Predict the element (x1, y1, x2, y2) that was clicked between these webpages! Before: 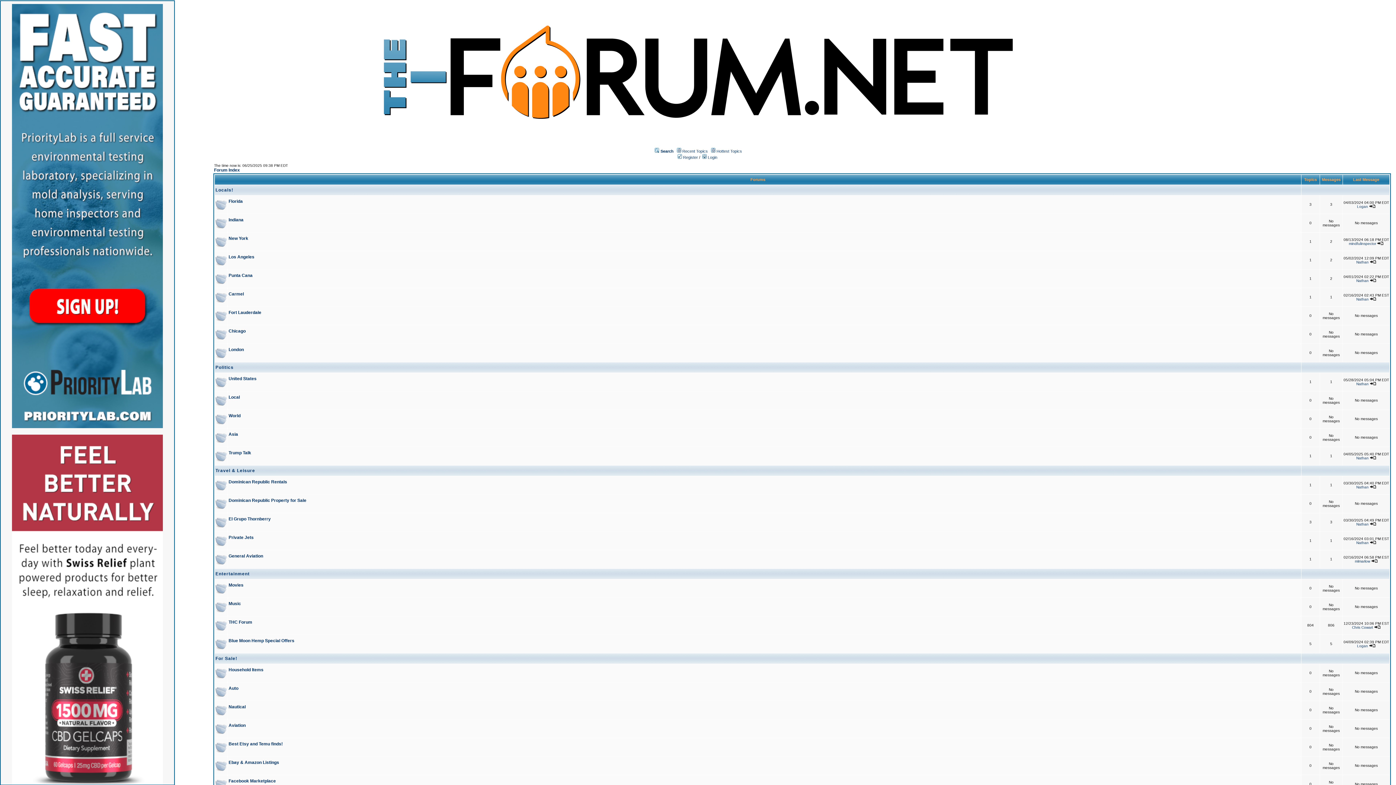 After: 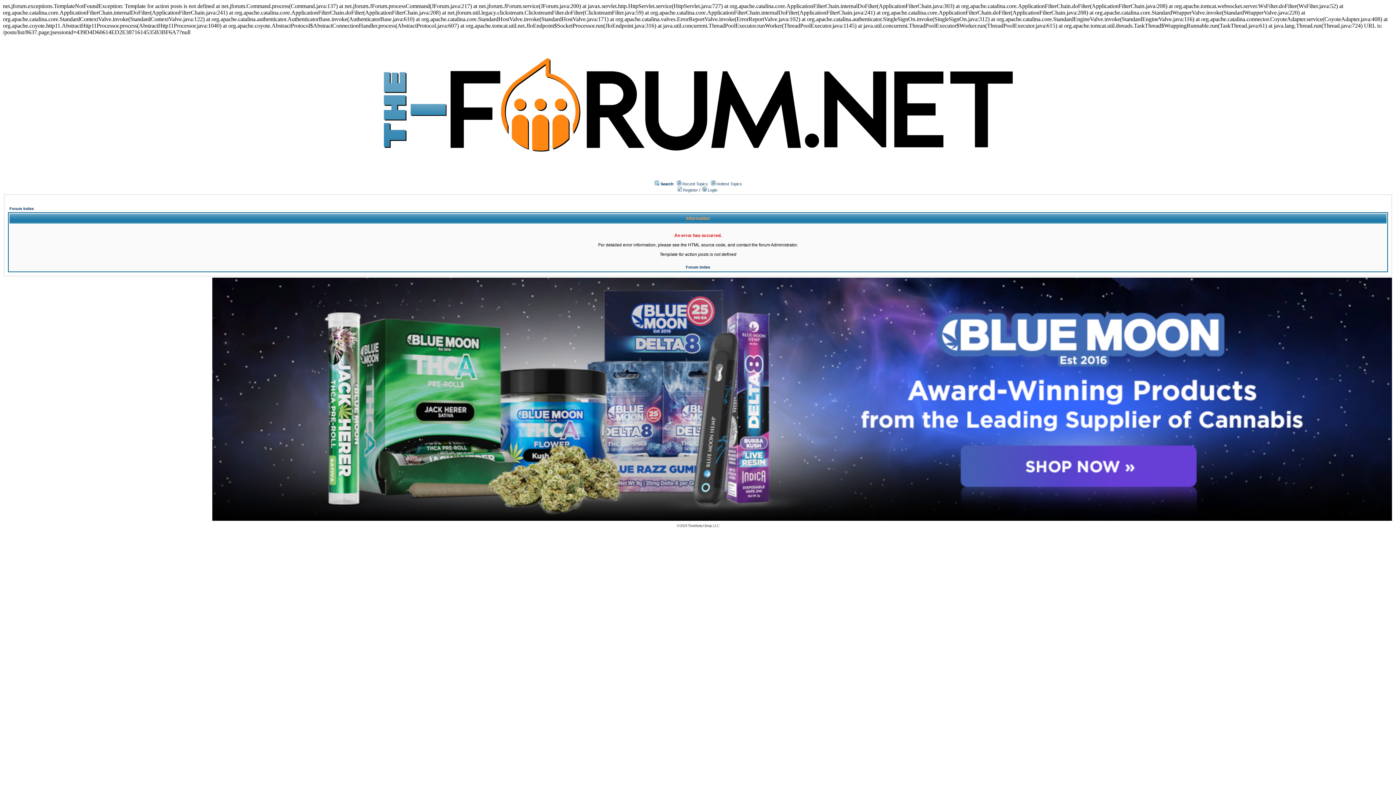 Action: bbox: (1374, 625, 1381, 629)